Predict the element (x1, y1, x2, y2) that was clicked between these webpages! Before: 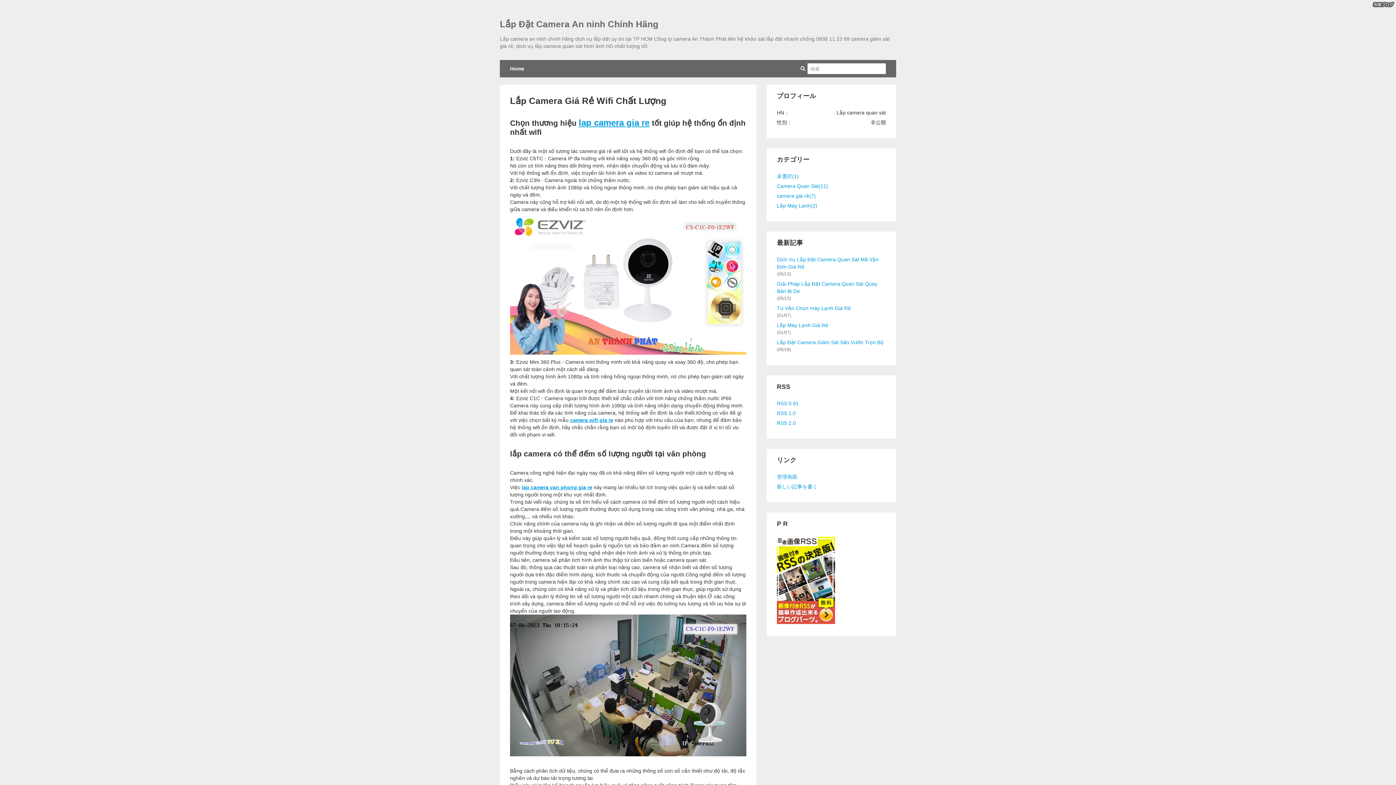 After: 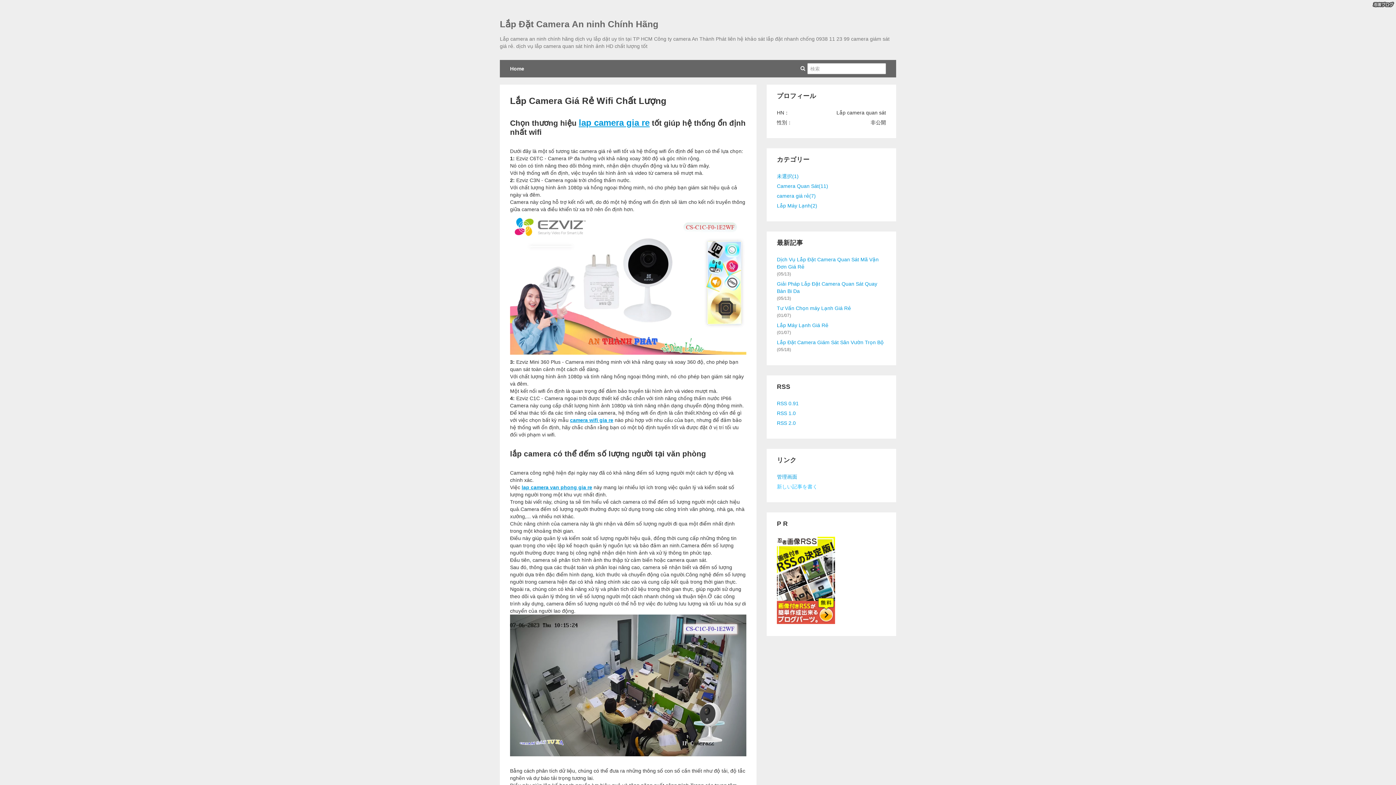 Action: bbox: (777, 484, 817, 489) label: 新しい記事を書く